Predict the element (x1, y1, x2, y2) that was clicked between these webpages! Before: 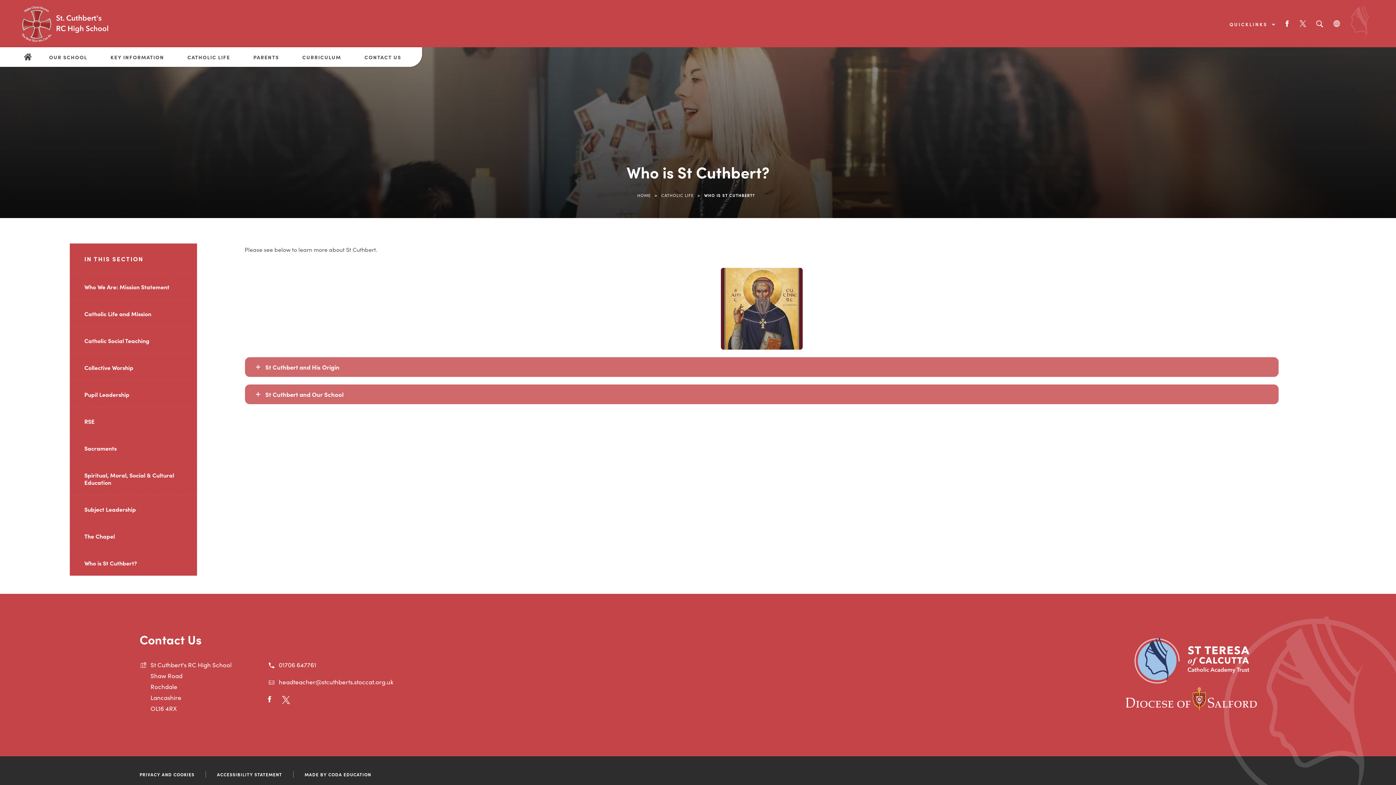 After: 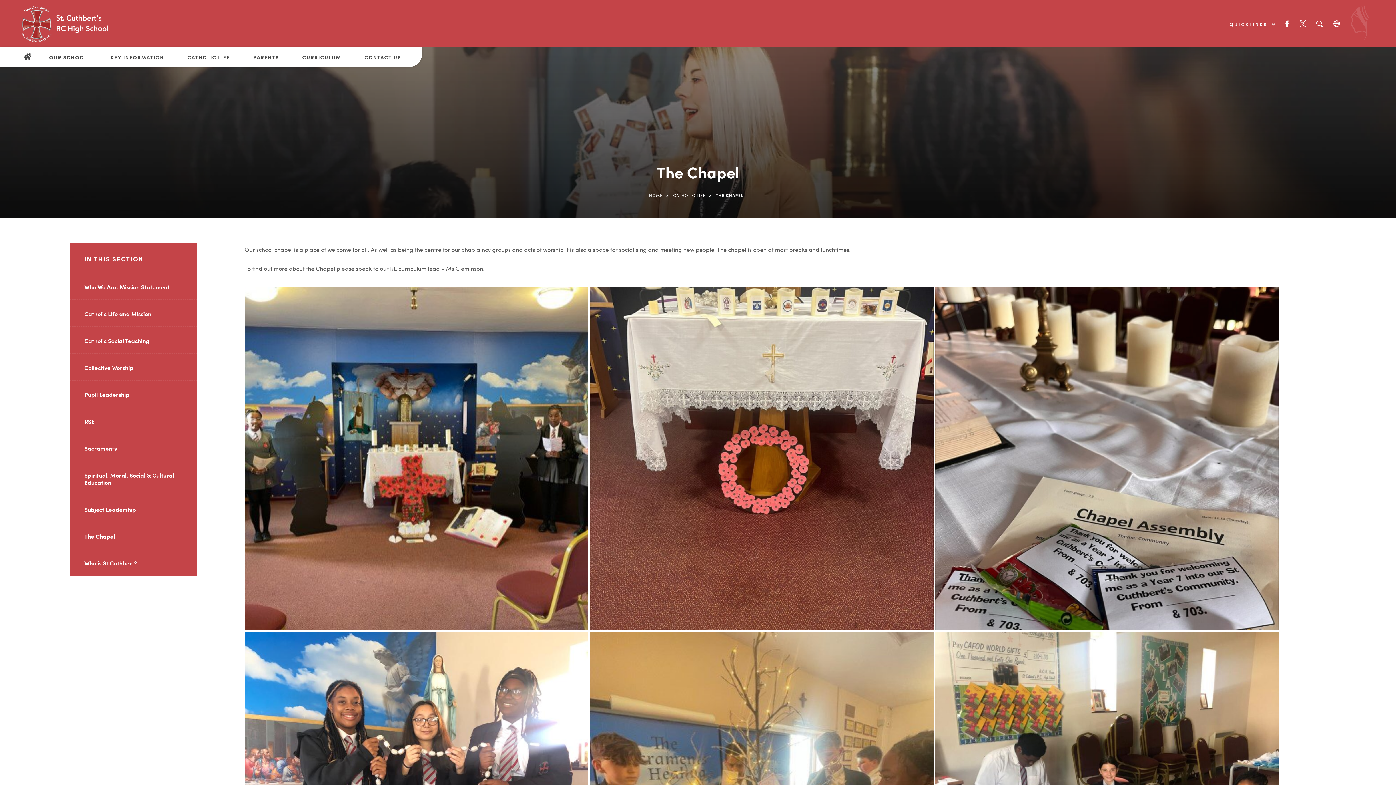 Action: label: The Chapel bbox: (69, 522, 197, 549)